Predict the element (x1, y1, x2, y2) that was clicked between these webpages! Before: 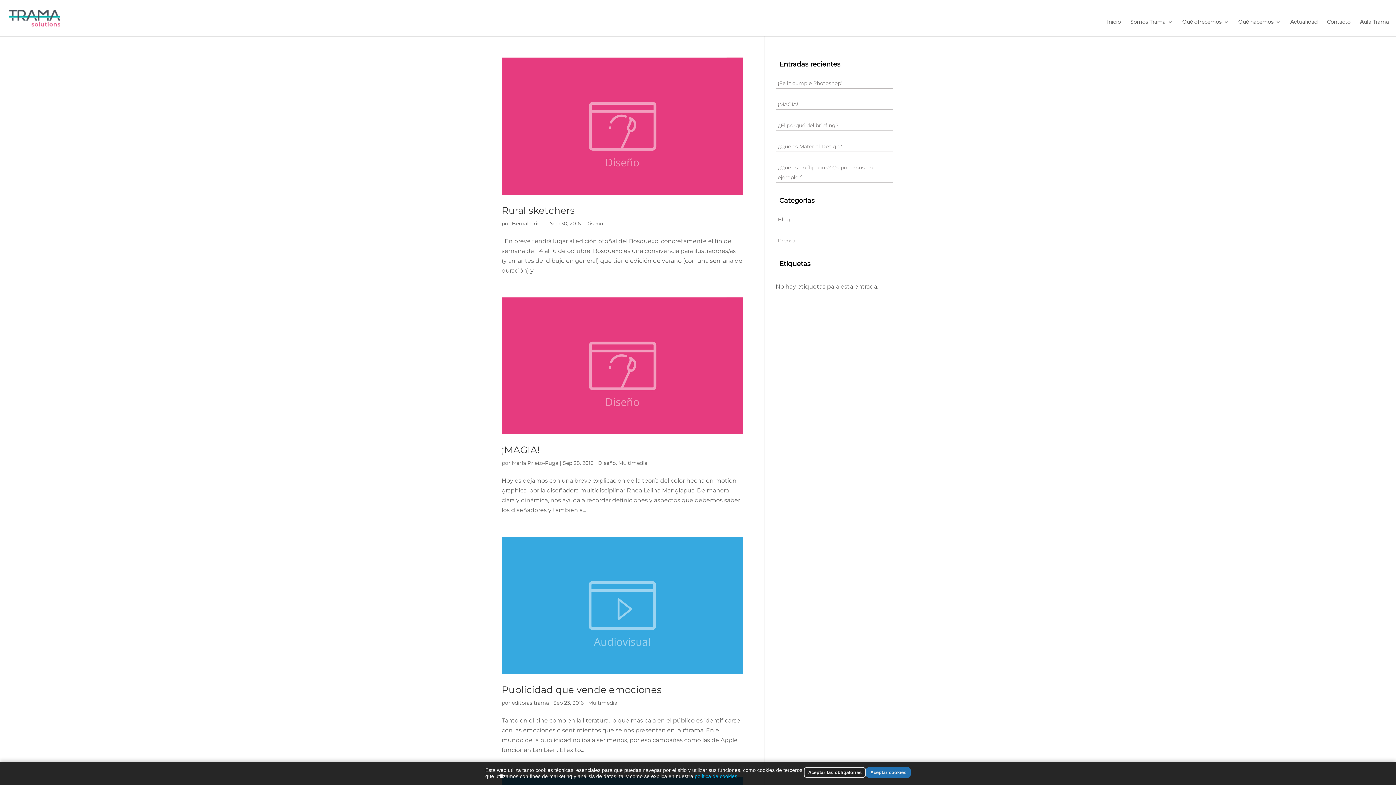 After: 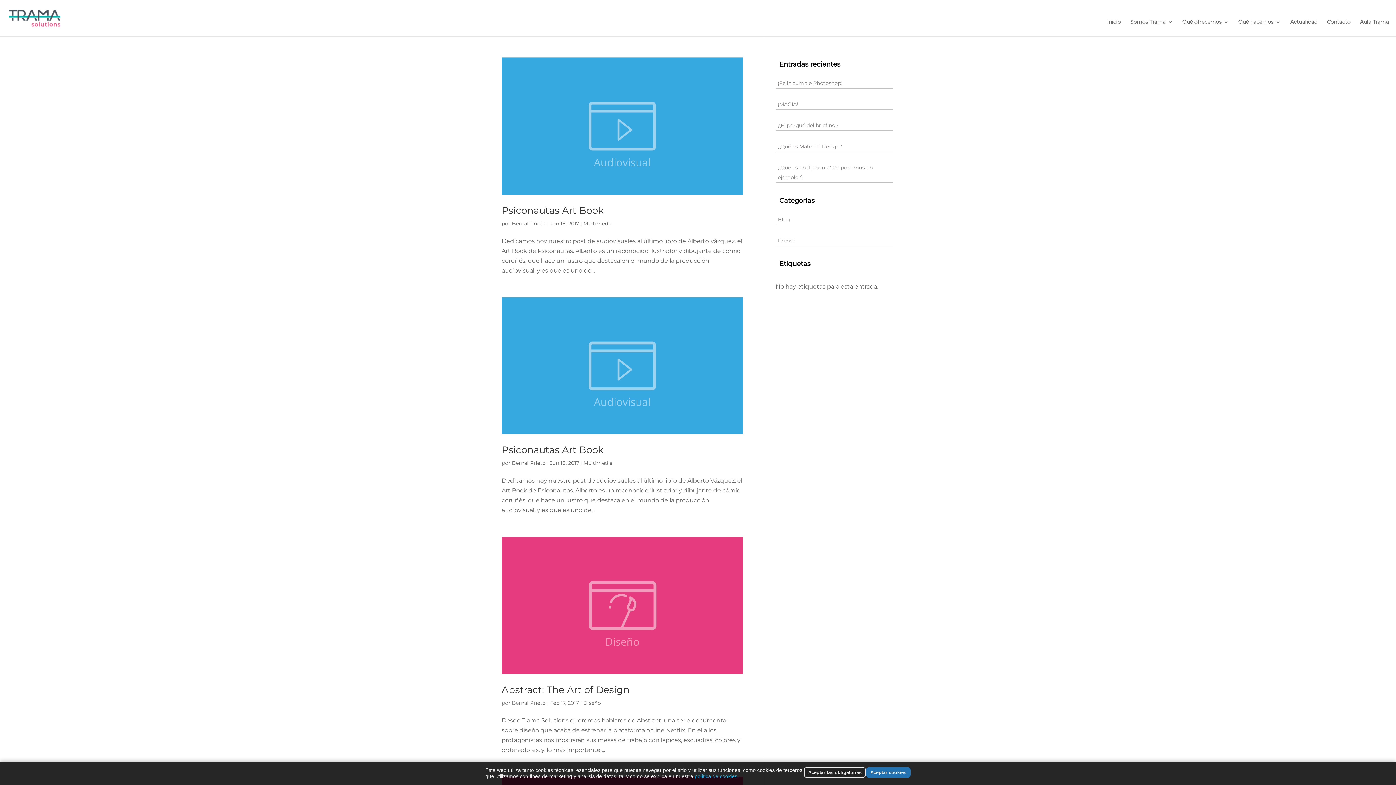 Action: label: Bernal Prieto bbox: (512, 220, 545, 226)